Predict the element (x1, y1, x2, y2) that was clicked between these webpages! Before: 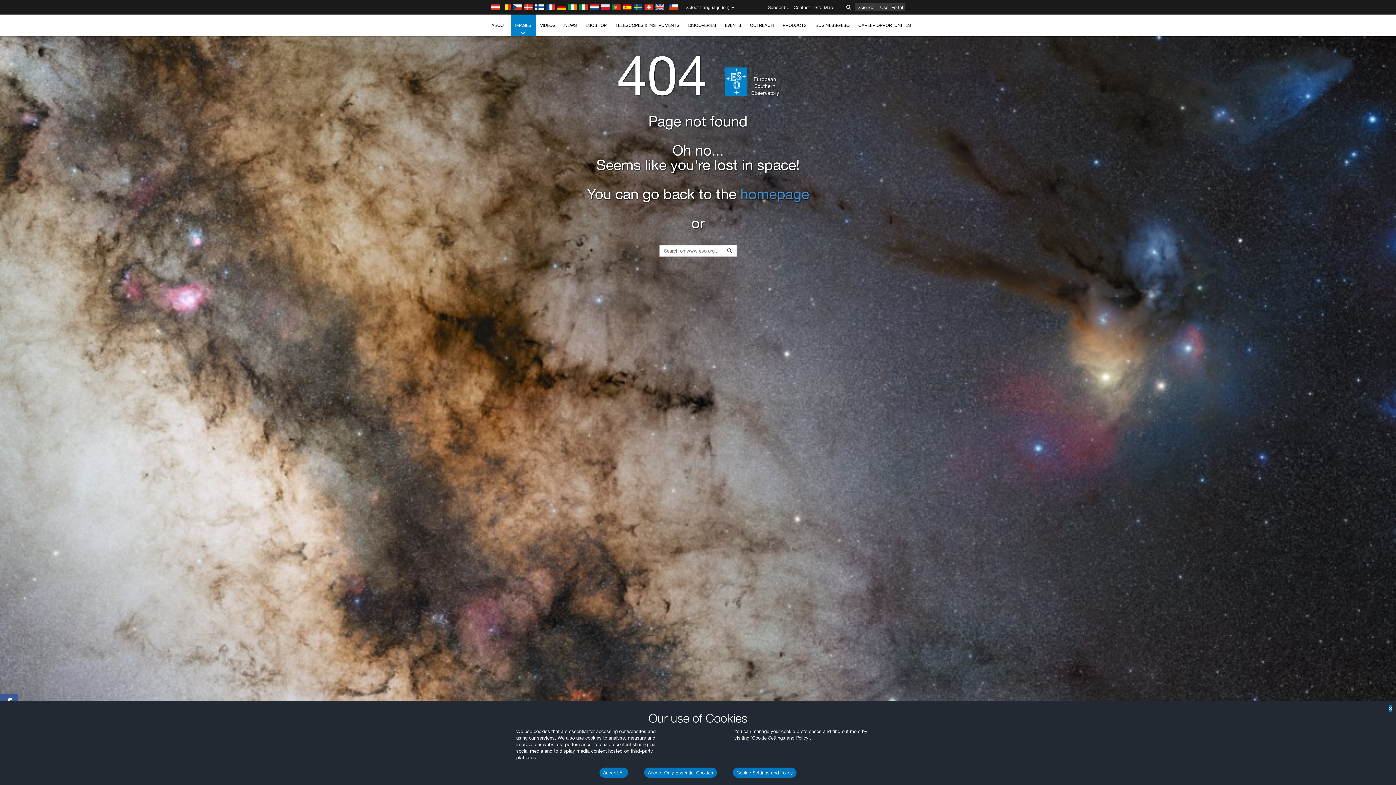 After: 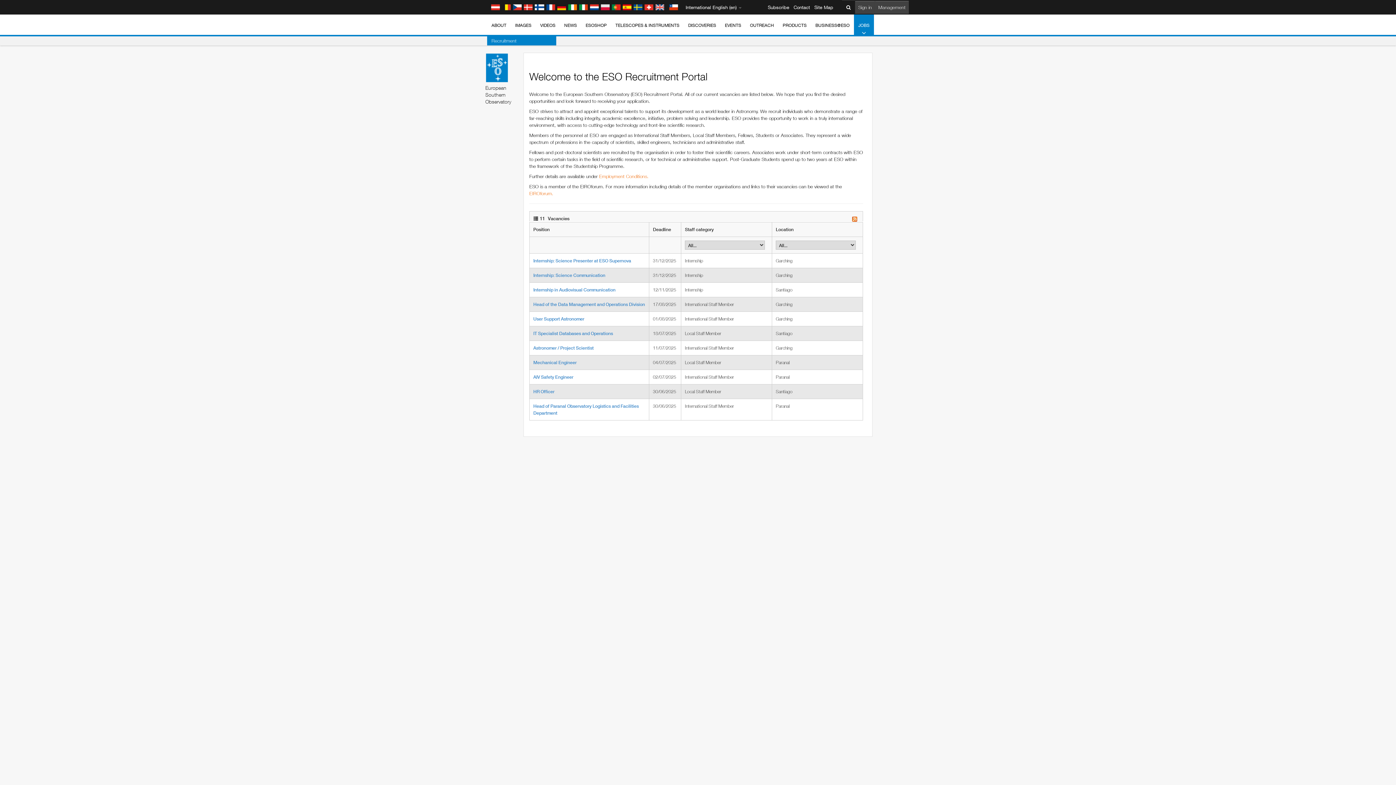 Action: label: CAREER OPPORTUNITIES bbox: (854, 14, 915, 36)